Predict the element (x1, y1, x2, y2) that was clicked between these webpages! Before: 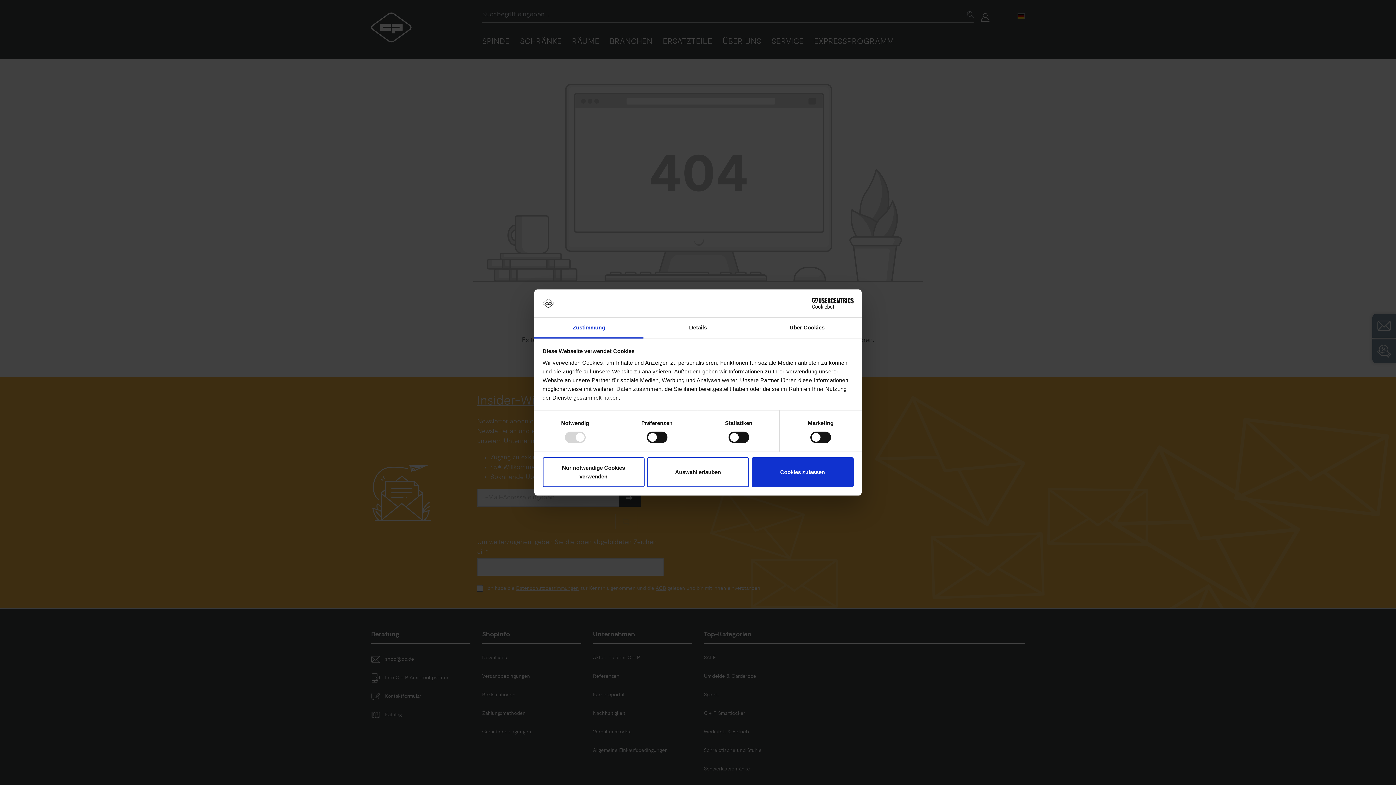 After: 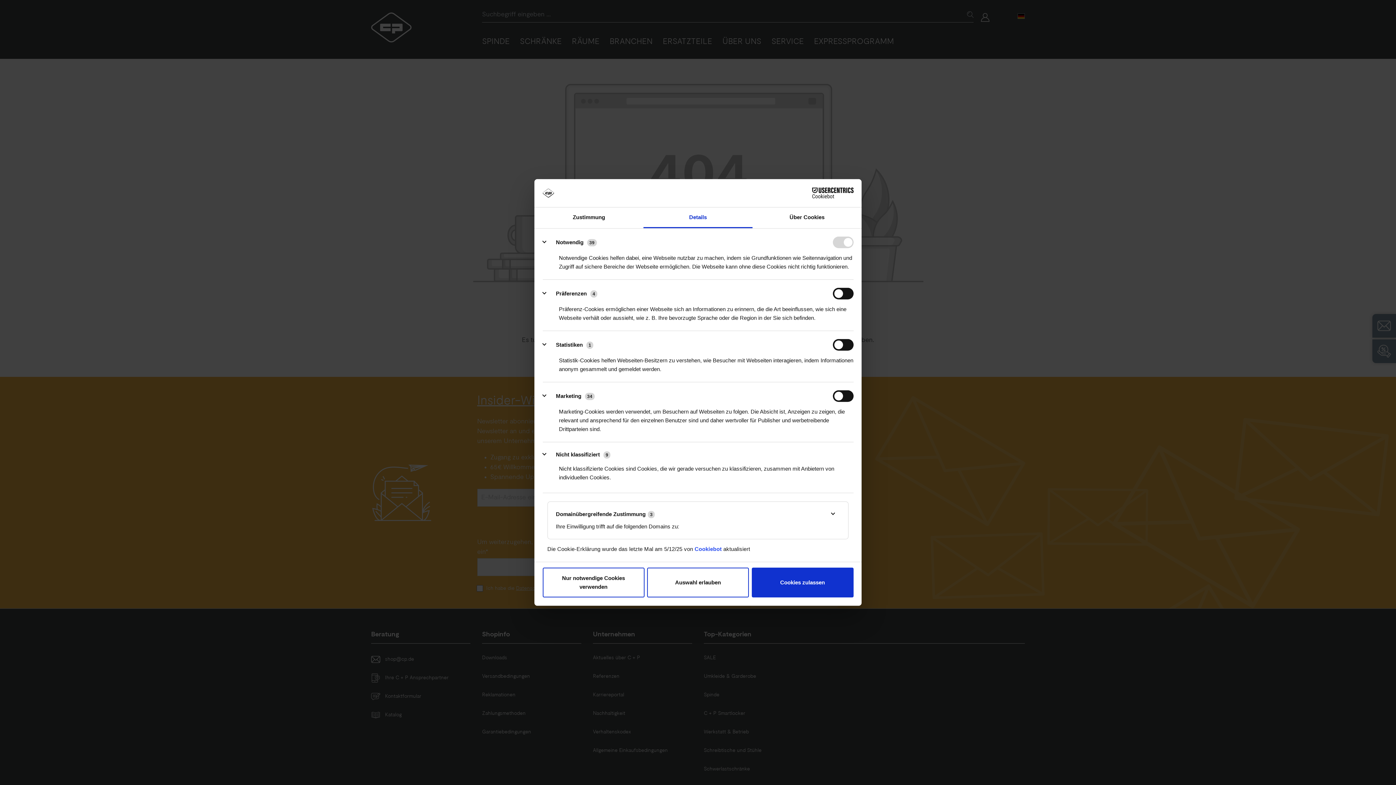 Action: label: Details bbox: (643, 317, 752, 338)